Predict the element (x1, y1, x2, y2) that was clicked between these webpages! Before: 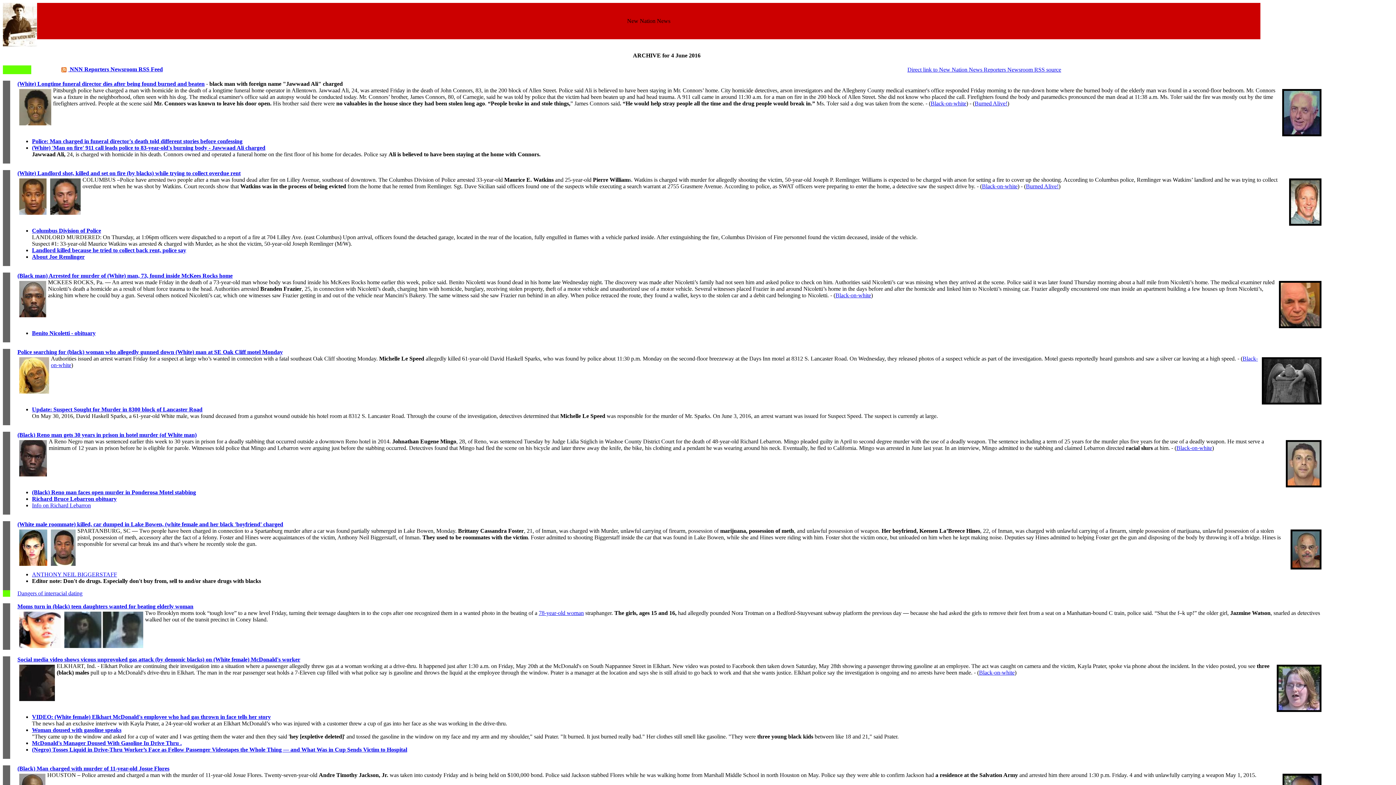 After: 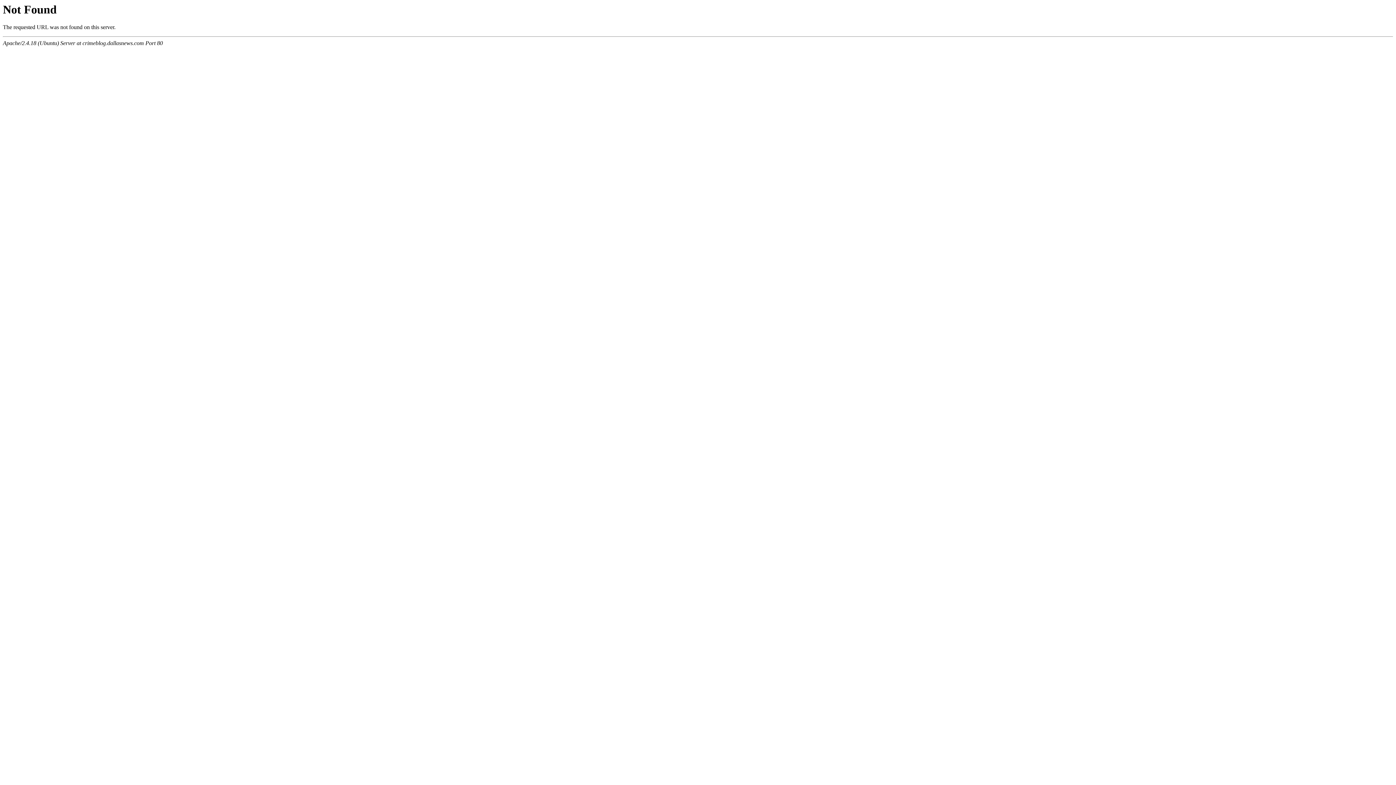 Action: label: Police searching for (black) woman who allegedly gunned down (White) man at SE Oak Cliff motel Monday bbox: (17, 349, 282, 355)